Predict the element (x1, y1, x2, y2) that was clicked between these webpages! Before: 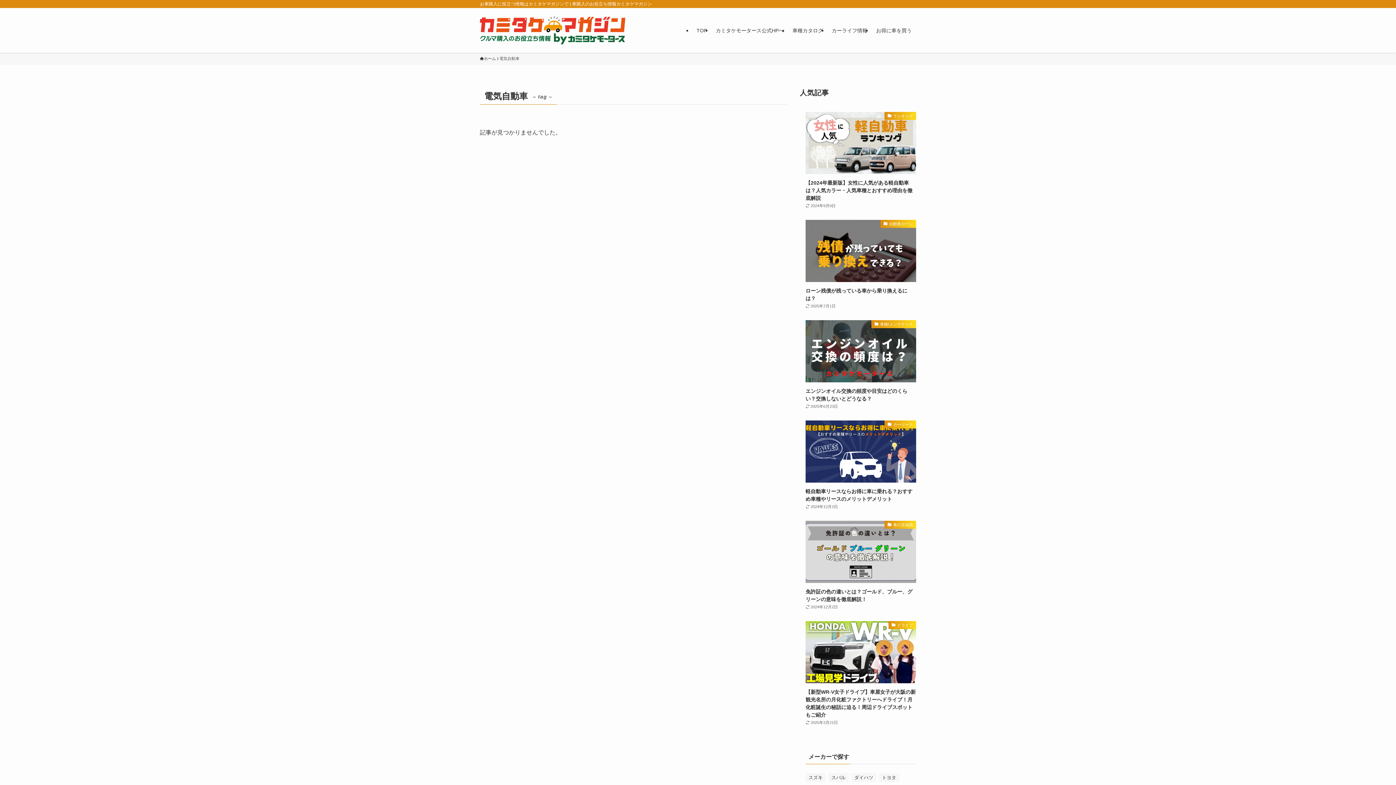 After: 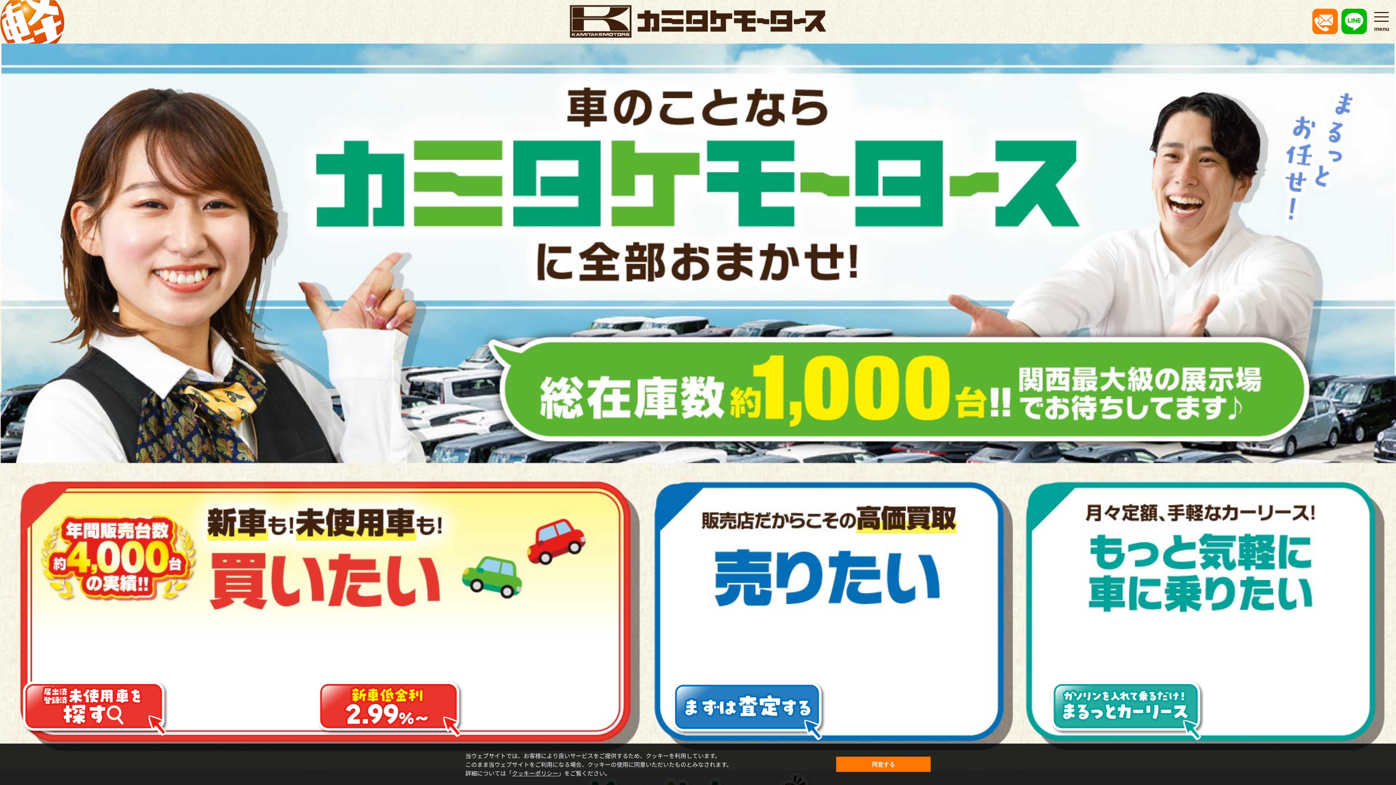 Action: label: カミタケモータース公式HPへ bbox: (711, 8, 788, 52)